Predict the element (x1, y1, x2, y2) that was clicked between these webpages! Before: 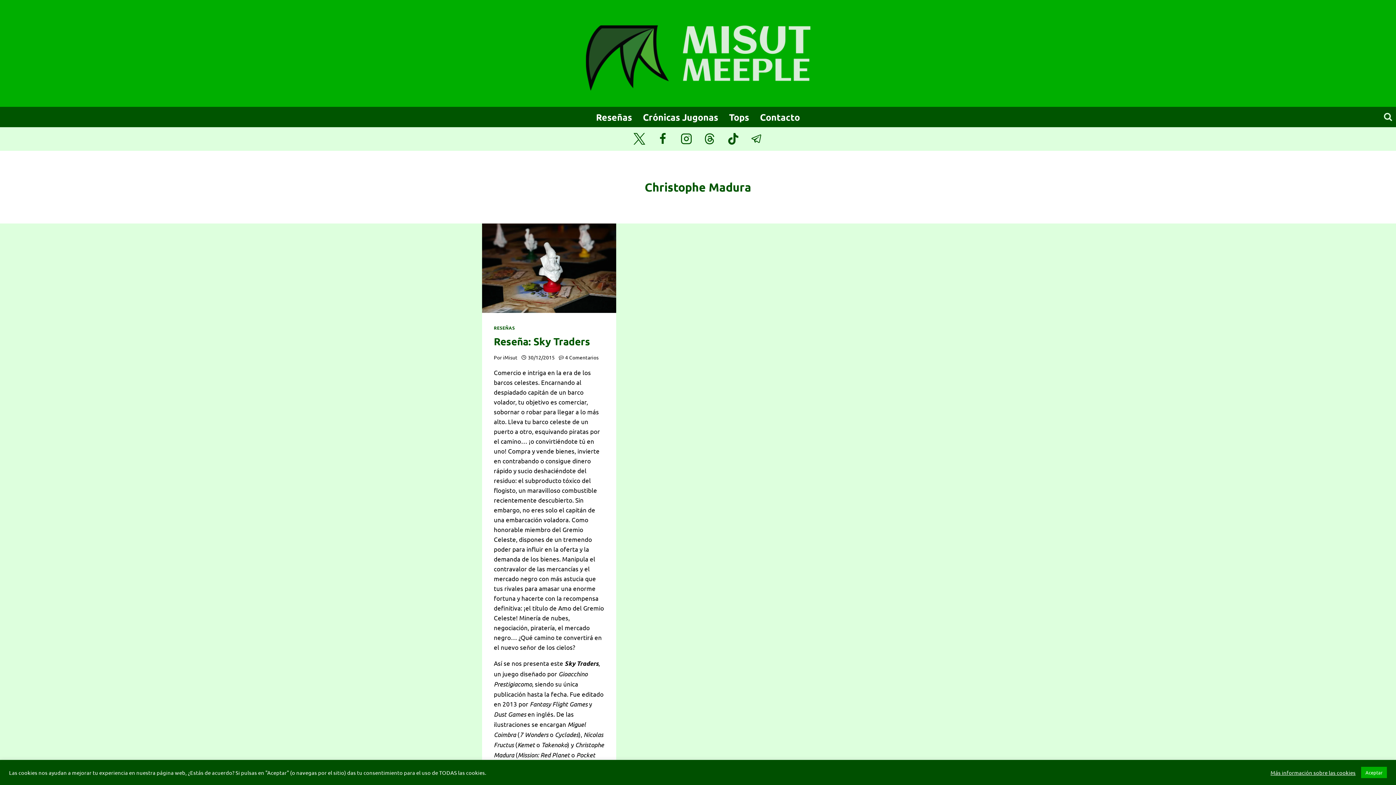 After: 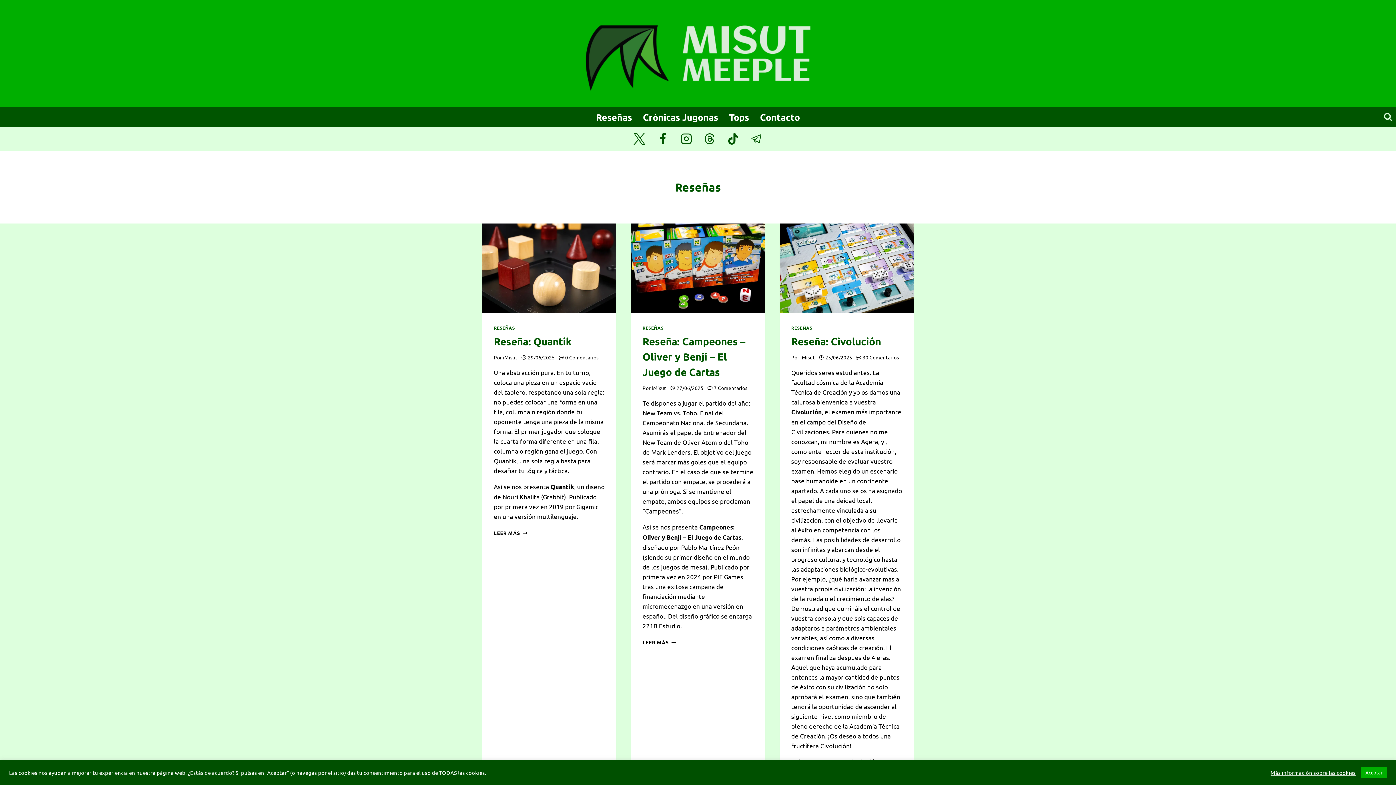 Action: label: RESEÑAS bbox: (493, 324, 515, 330)